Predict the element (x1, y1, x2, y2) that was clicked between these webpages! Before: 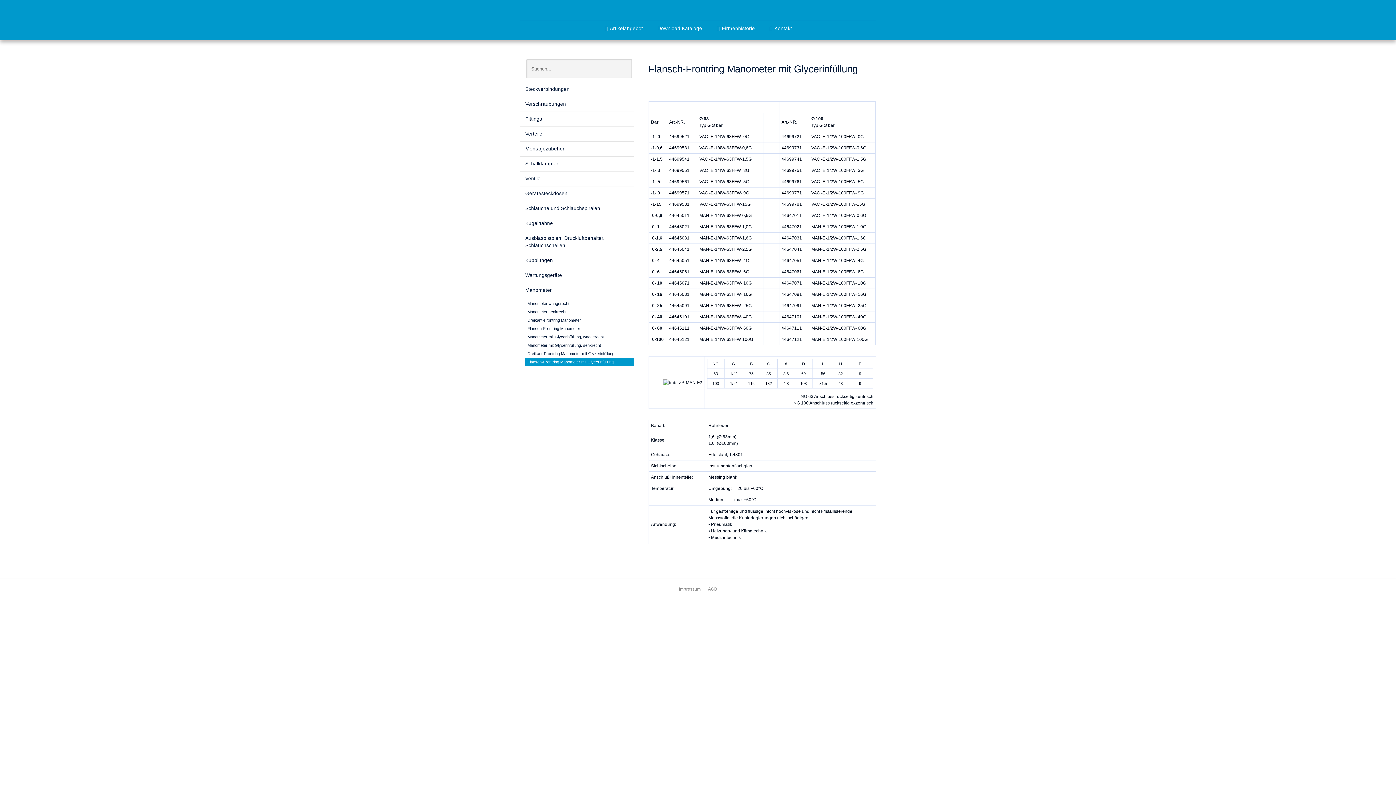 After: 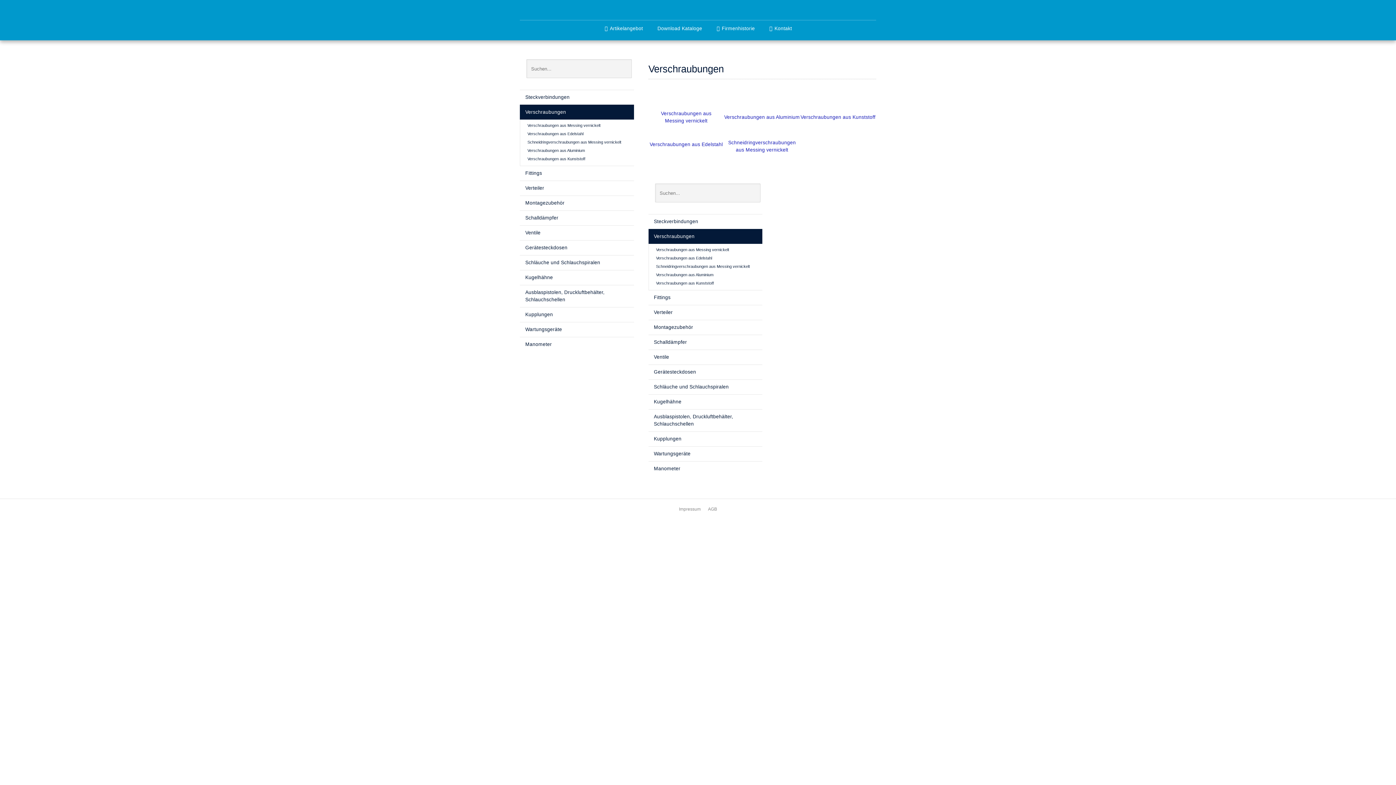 Action: label: Verschraubungen bbox: (520, 96, 634, 111)